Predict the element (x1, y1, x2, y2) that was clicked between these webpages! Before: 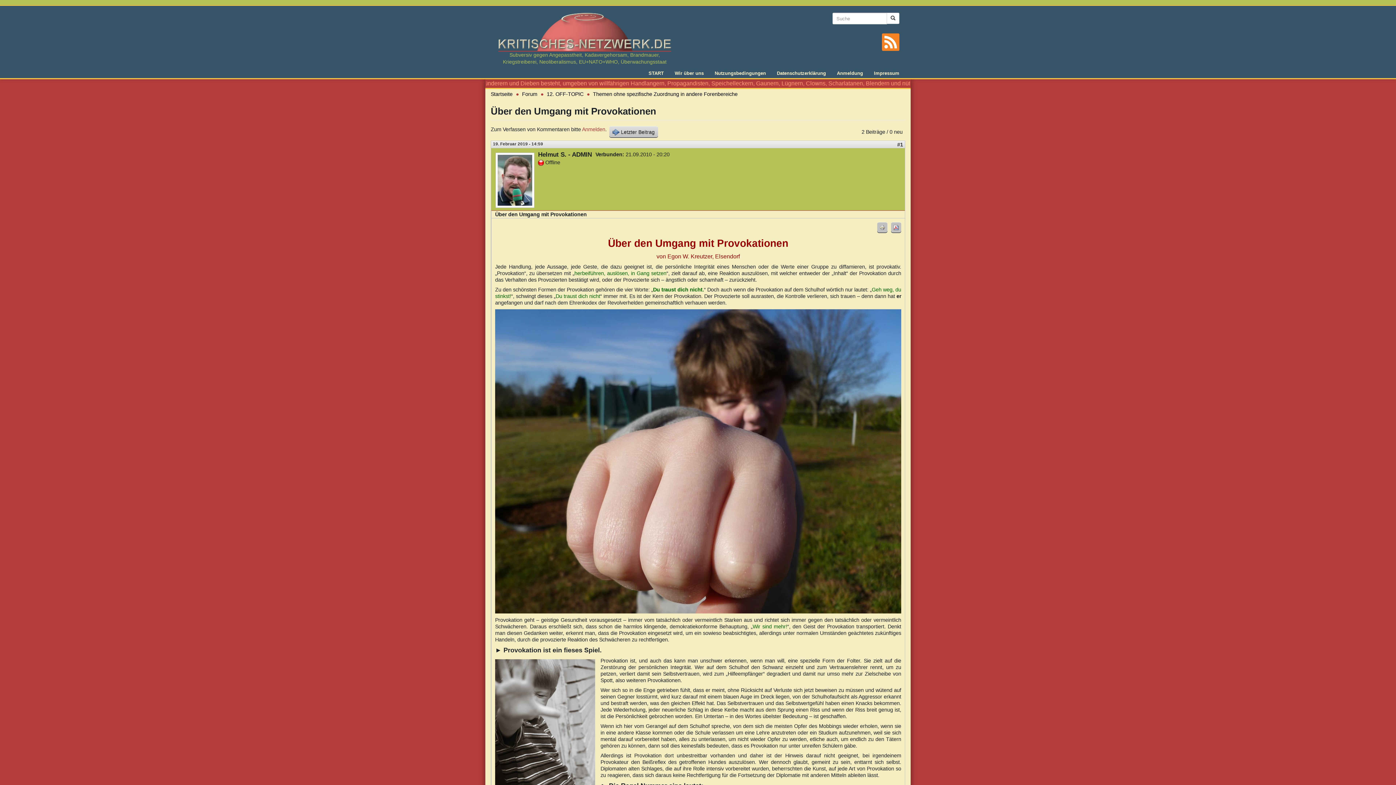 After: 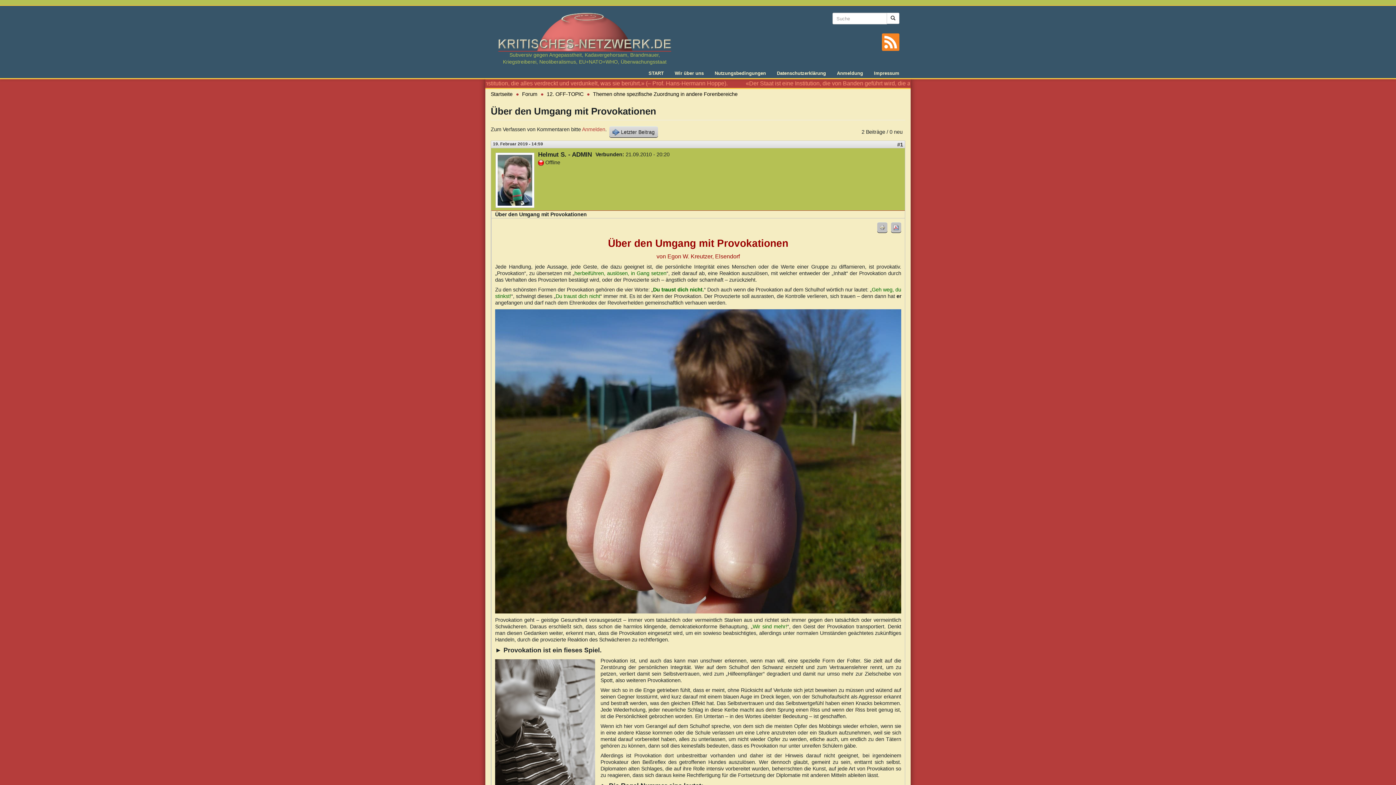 Action: bbox: (891, 222, 901, 232)